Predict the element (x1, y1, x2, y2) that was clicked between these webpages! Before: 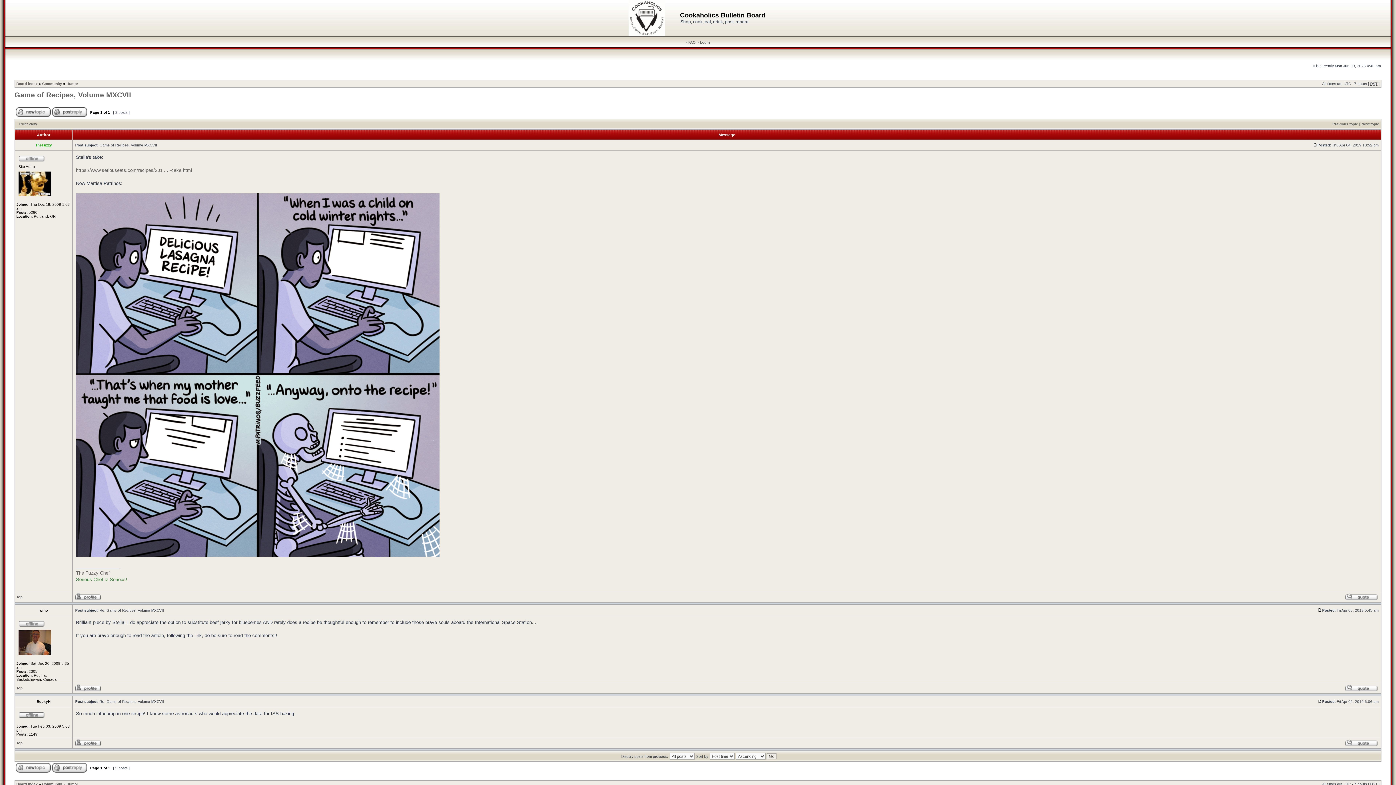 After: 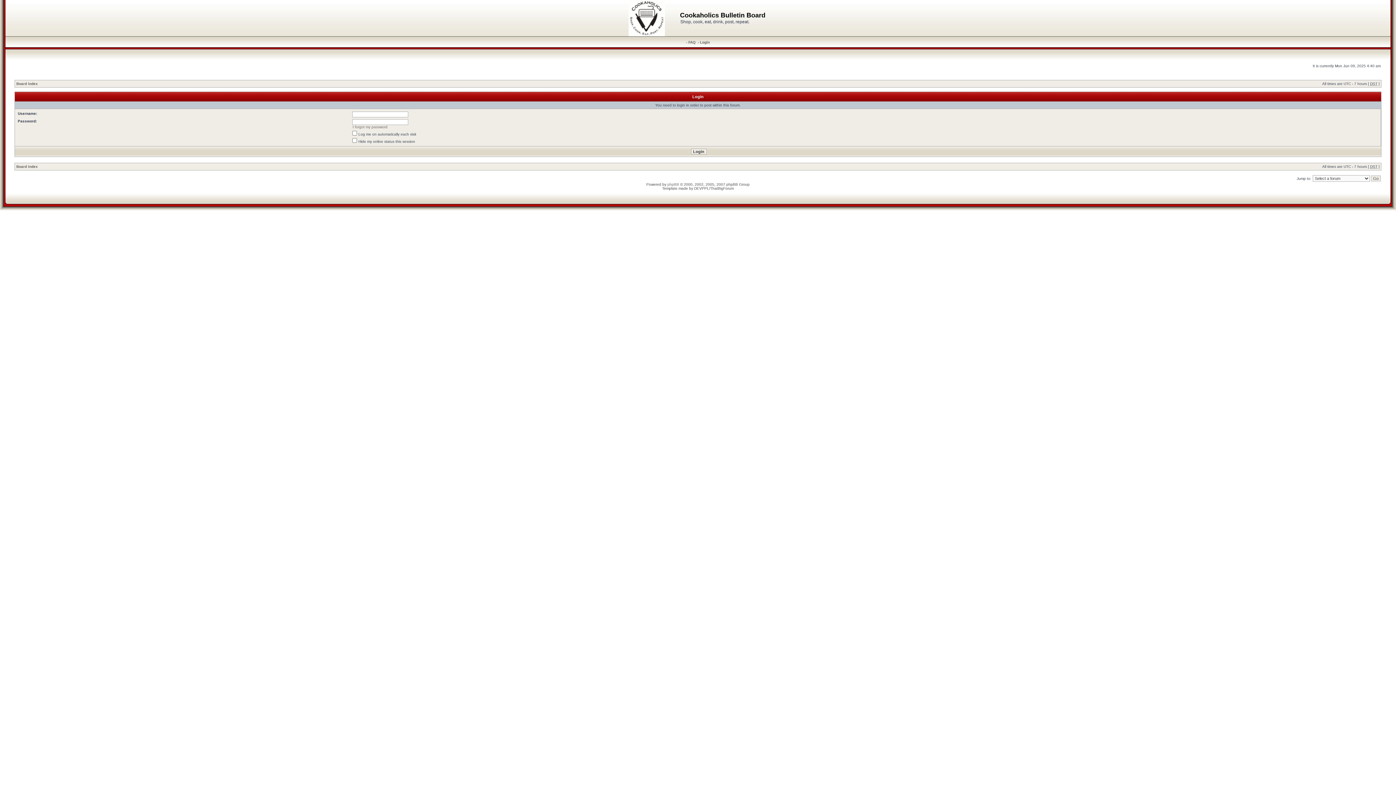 Action: bbox: (15, 113, 50, 117)